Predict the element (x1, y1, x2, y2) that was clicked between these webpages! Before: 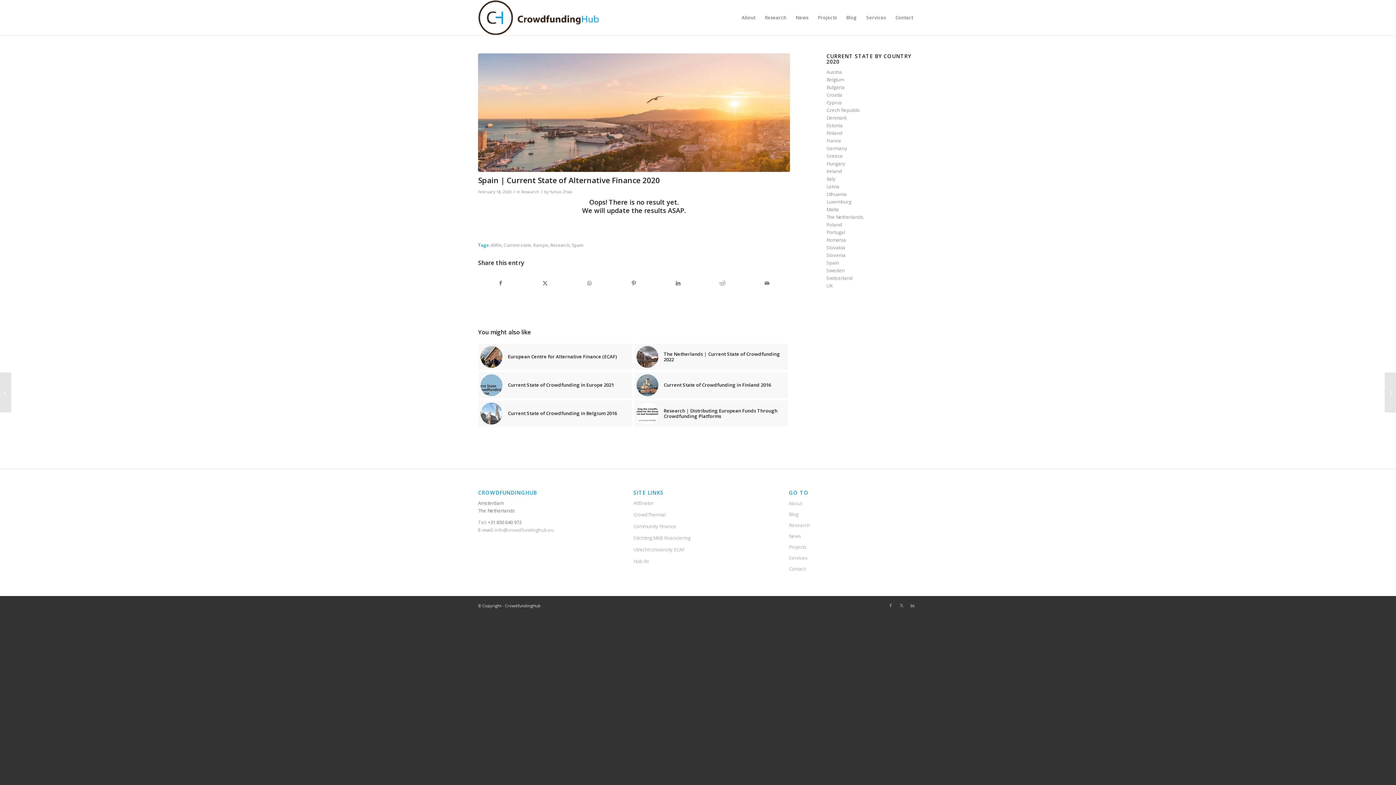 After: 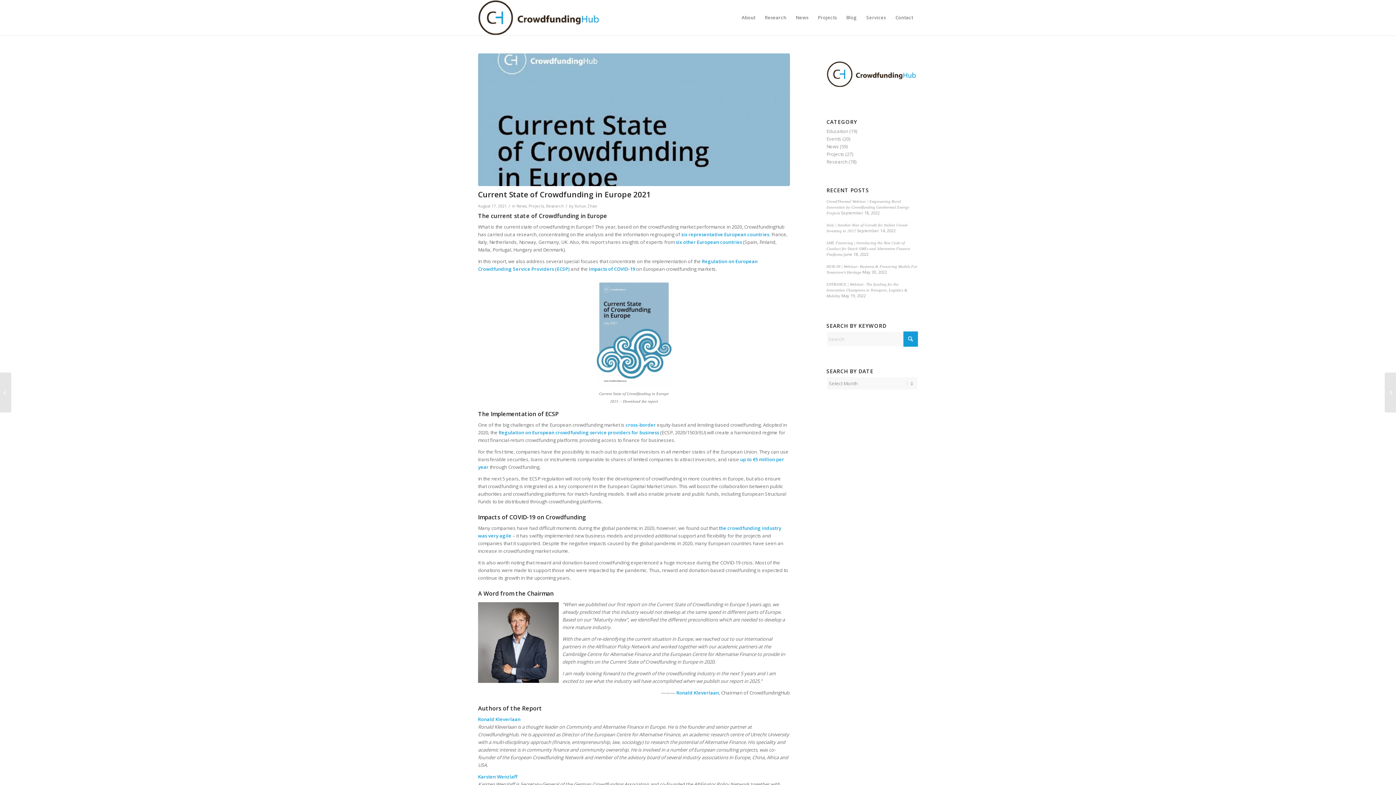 Action: label: Link to: Current State of Crowdfunding in Europe 2021 bbox: (478, 371, 632, 398)